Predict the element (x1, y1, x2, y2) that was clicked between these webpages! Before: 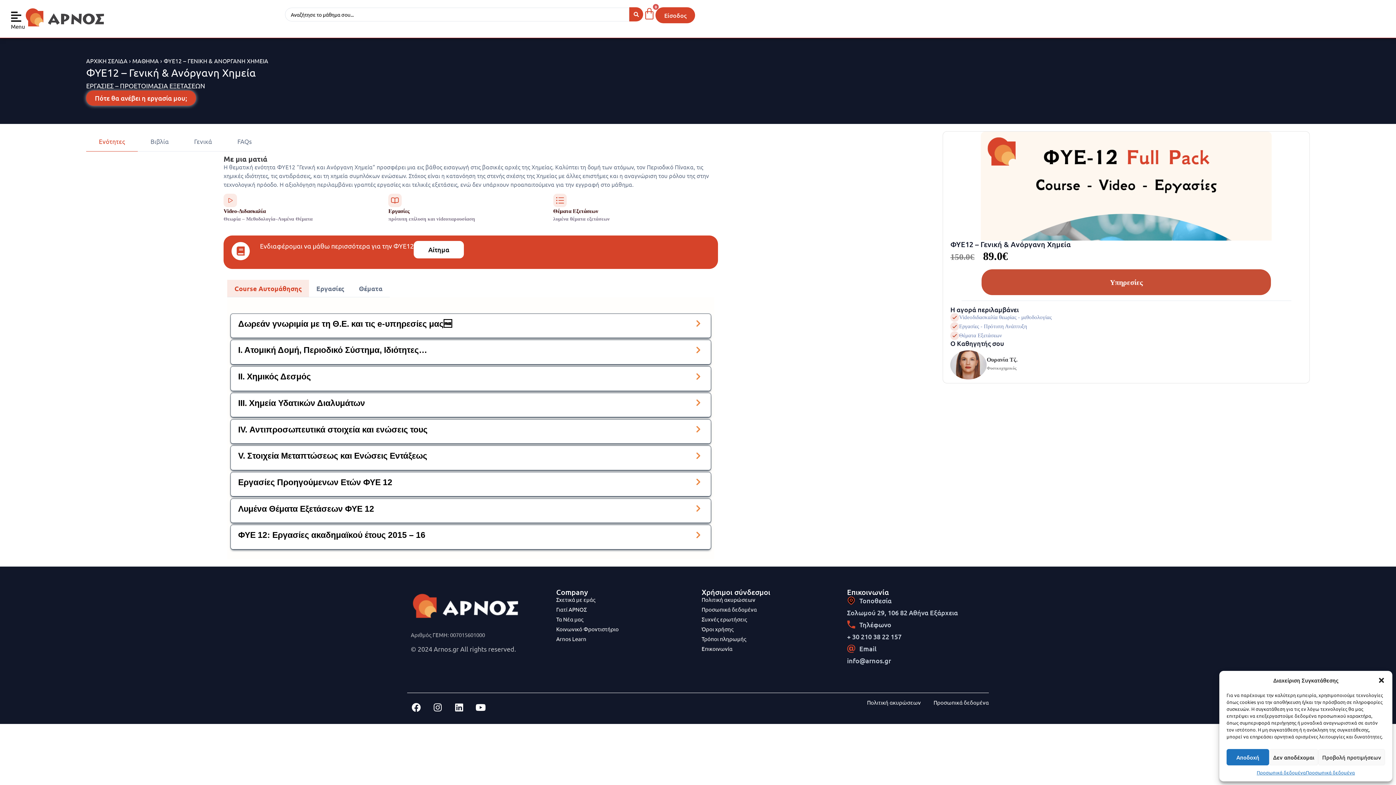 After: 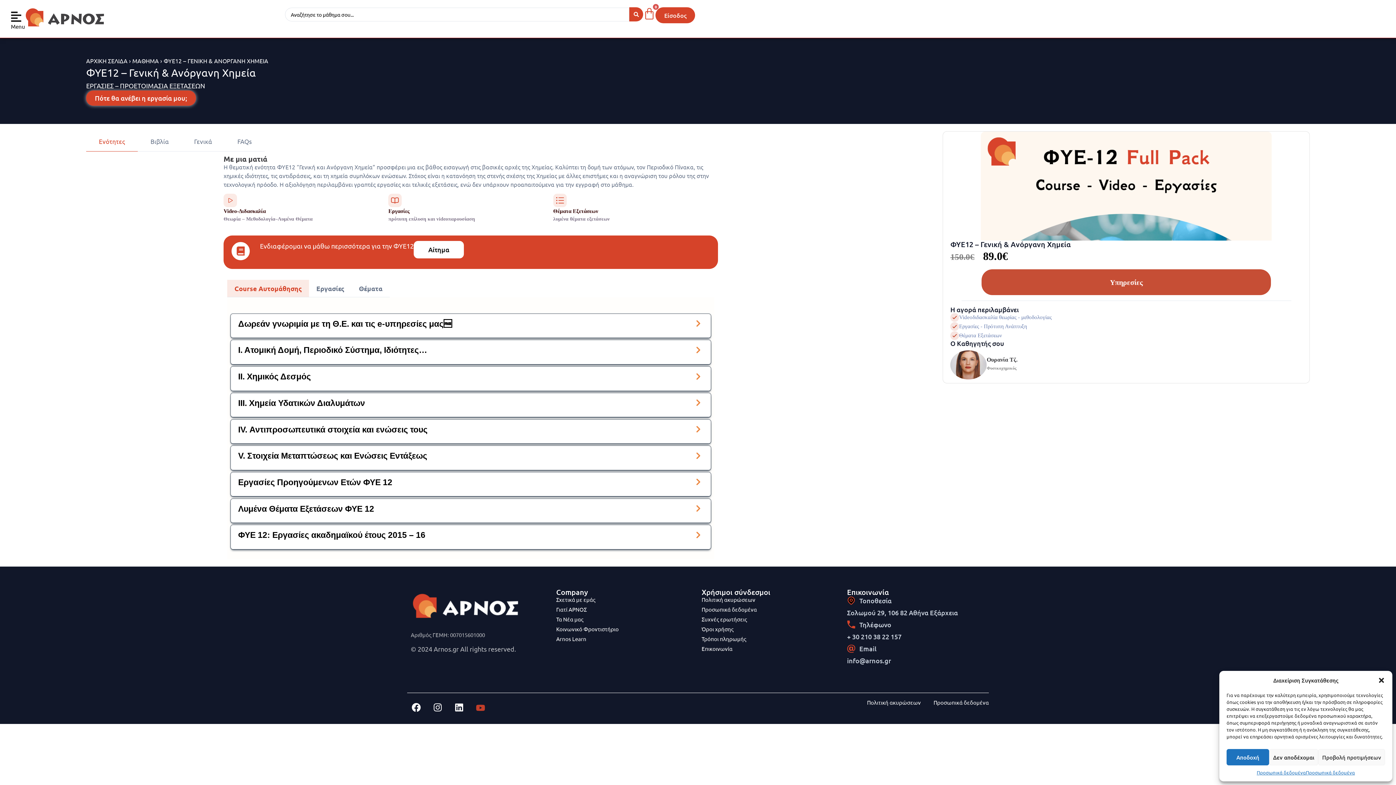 Action: bbox: (471, 698, 489, 717) label: Youtube